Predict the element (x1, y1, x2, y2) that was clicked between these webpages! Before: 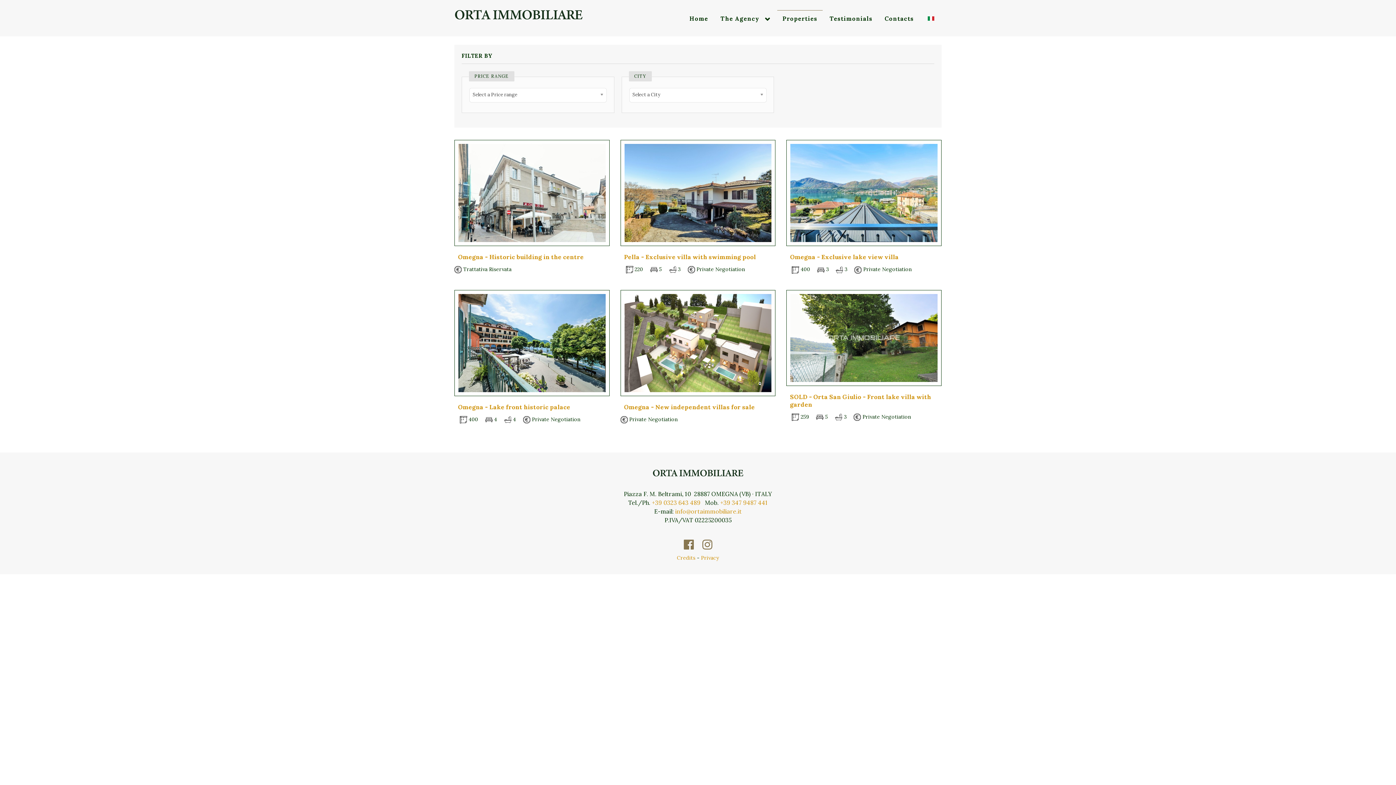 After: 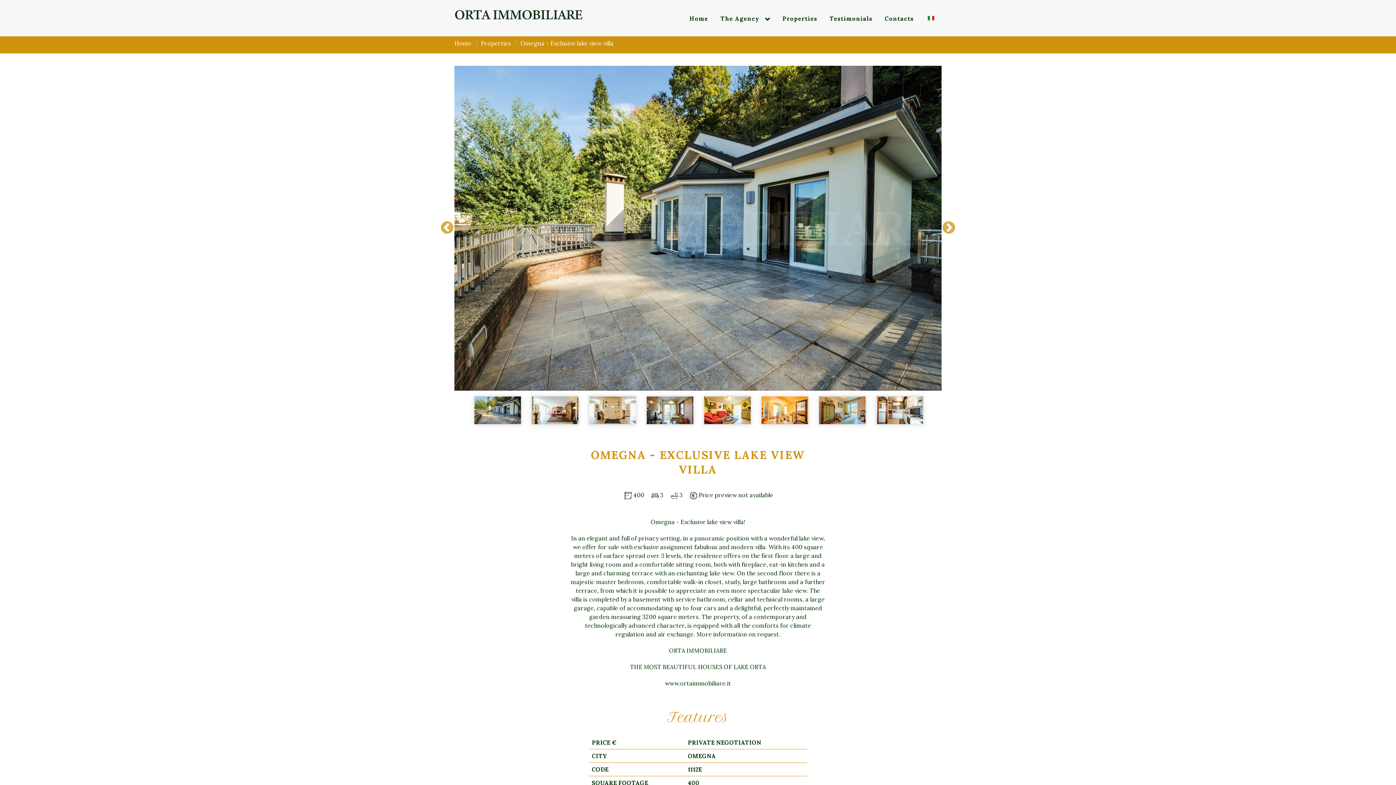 Action: label: Omegna - Exclusive lake view villa bbox: (790, 253, 899, 261)